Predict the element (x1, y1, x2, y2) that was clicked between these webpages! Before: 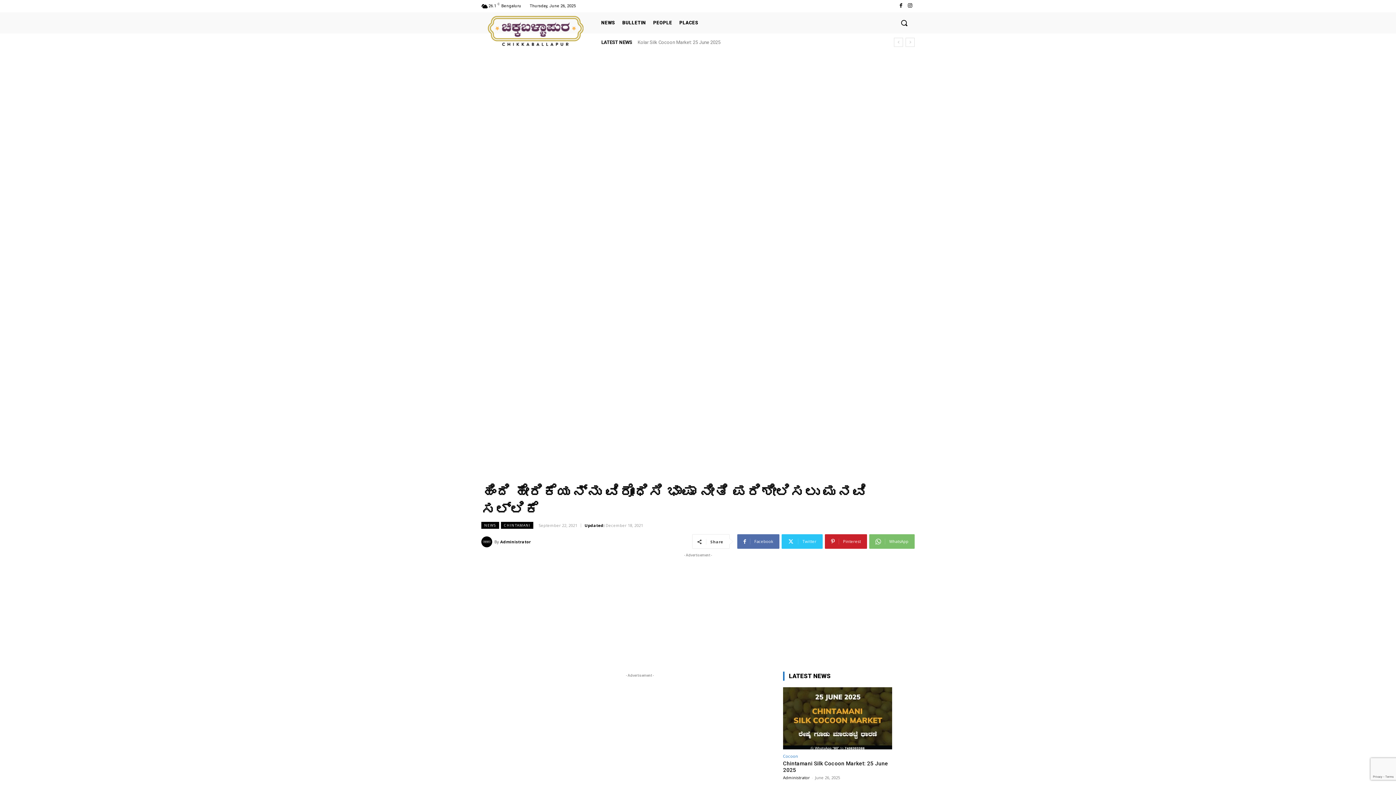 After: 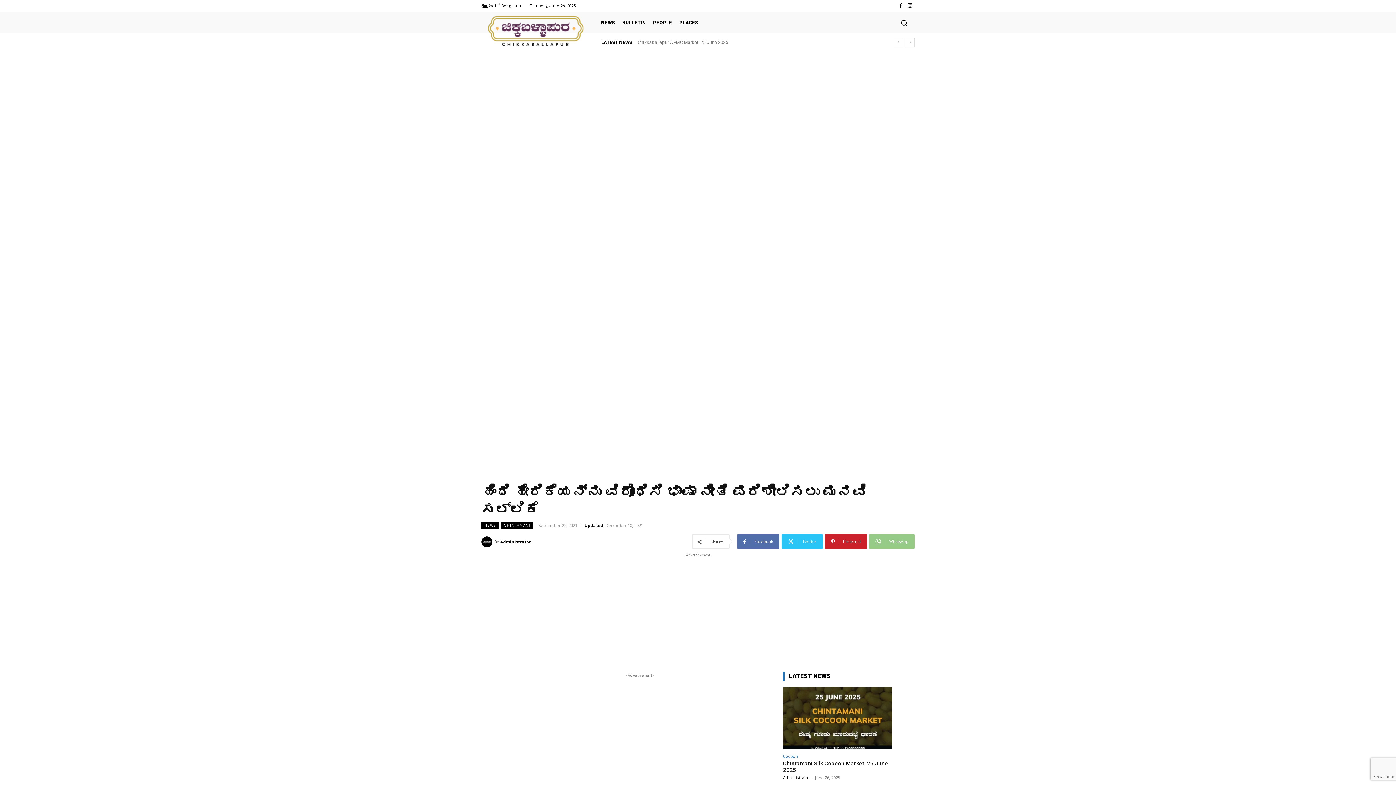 Action: bbox: (869, 534, 914, 549) label: WhatsApp